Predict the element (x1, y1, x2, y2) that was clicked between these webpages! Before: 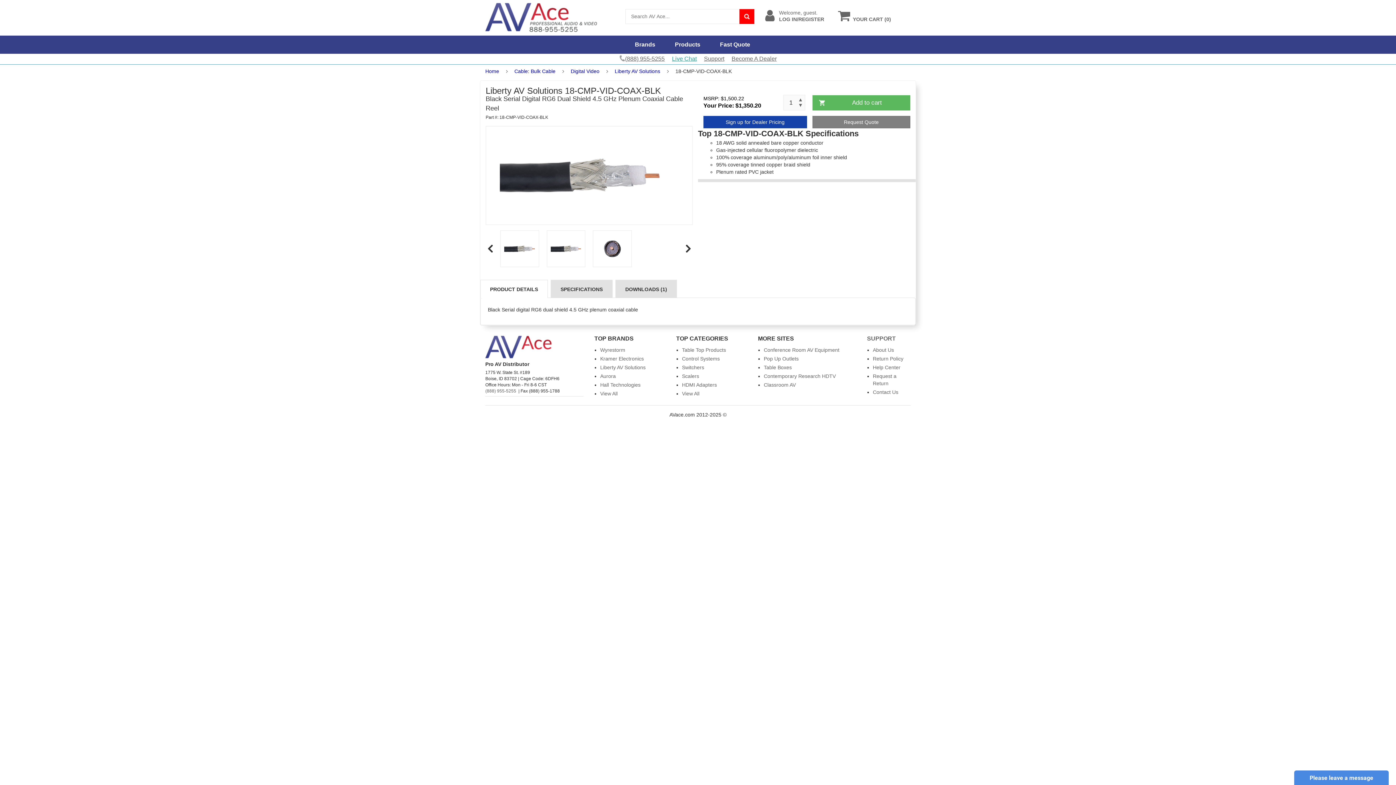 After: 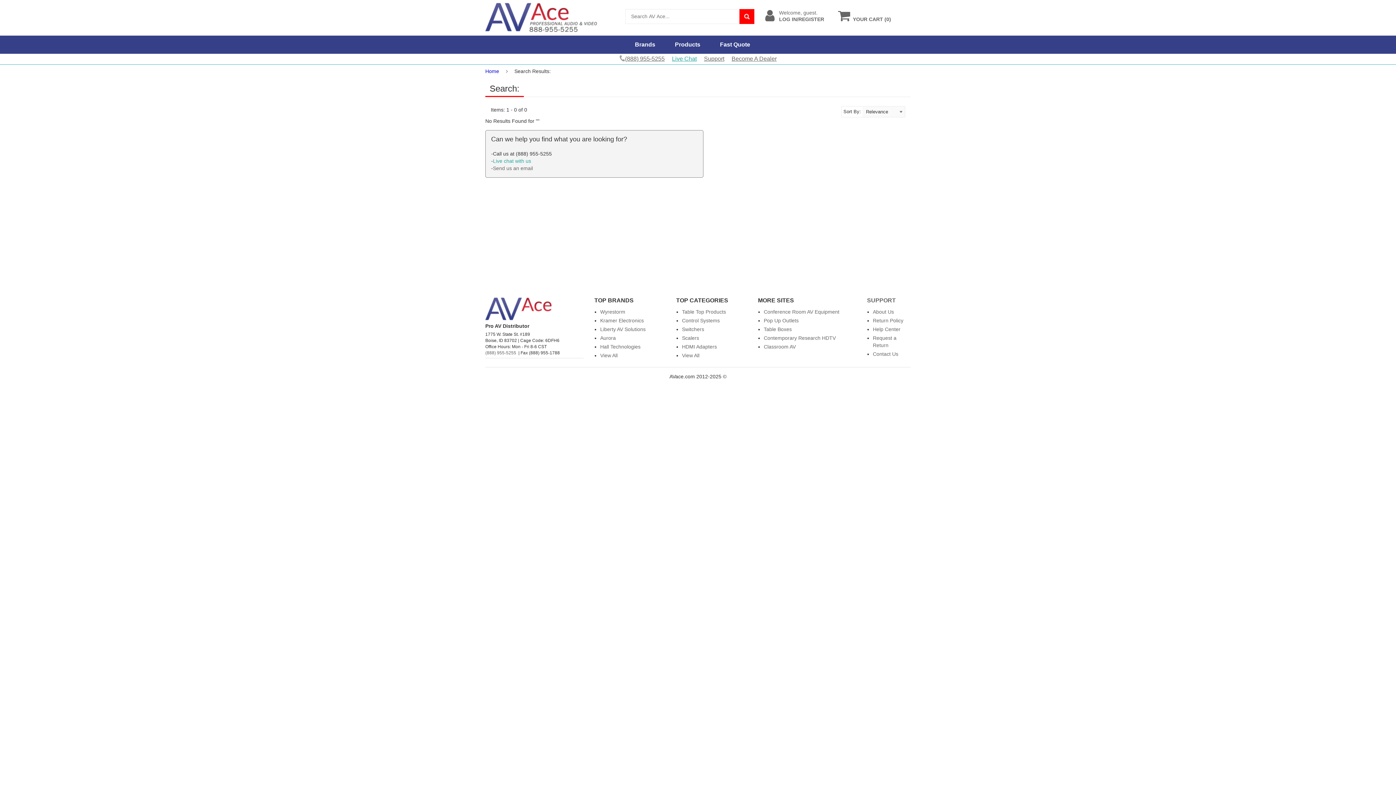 Action: bbox: (739, 9, 754, 24)